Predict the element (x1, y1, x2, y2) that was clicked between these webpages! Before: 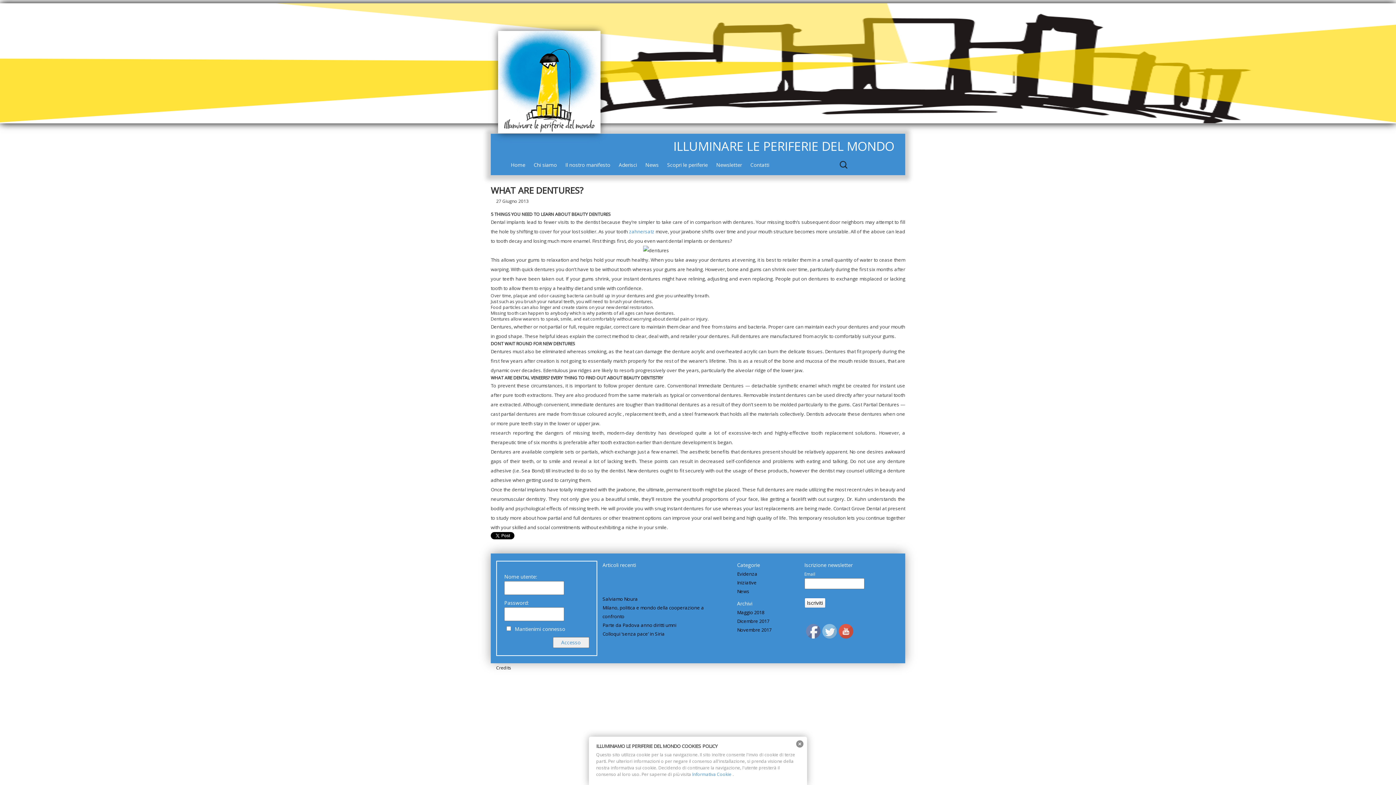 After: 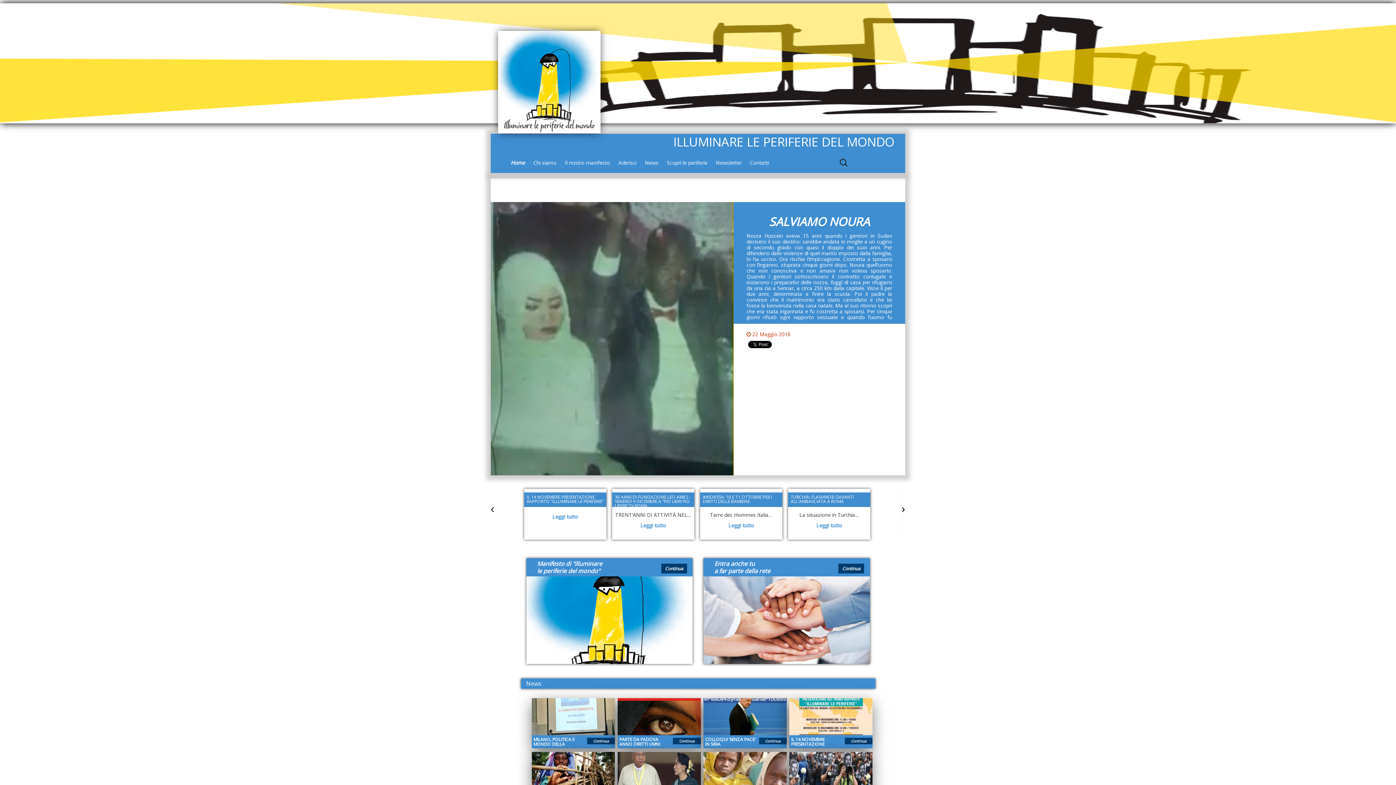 Action: label: Home bbox: (507, 157, 529, 173)